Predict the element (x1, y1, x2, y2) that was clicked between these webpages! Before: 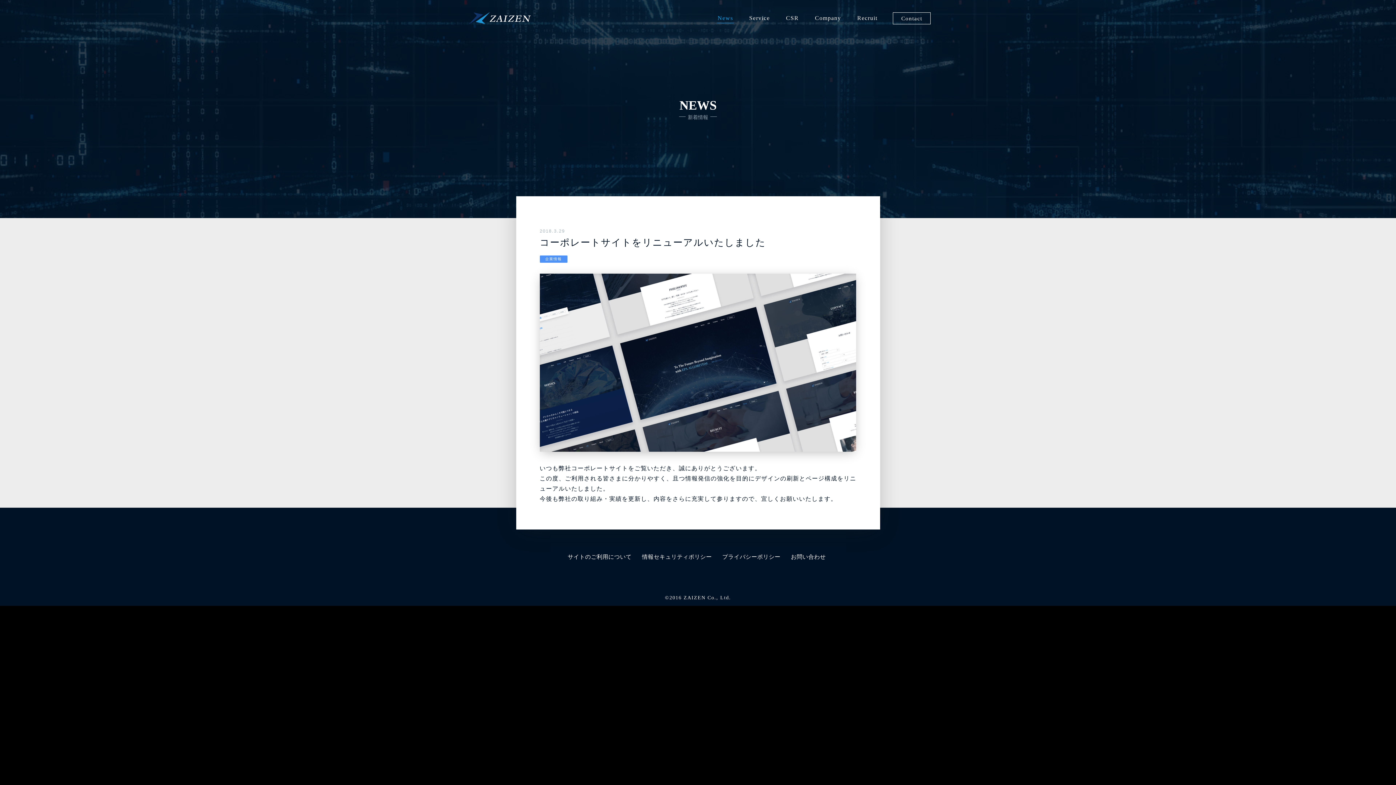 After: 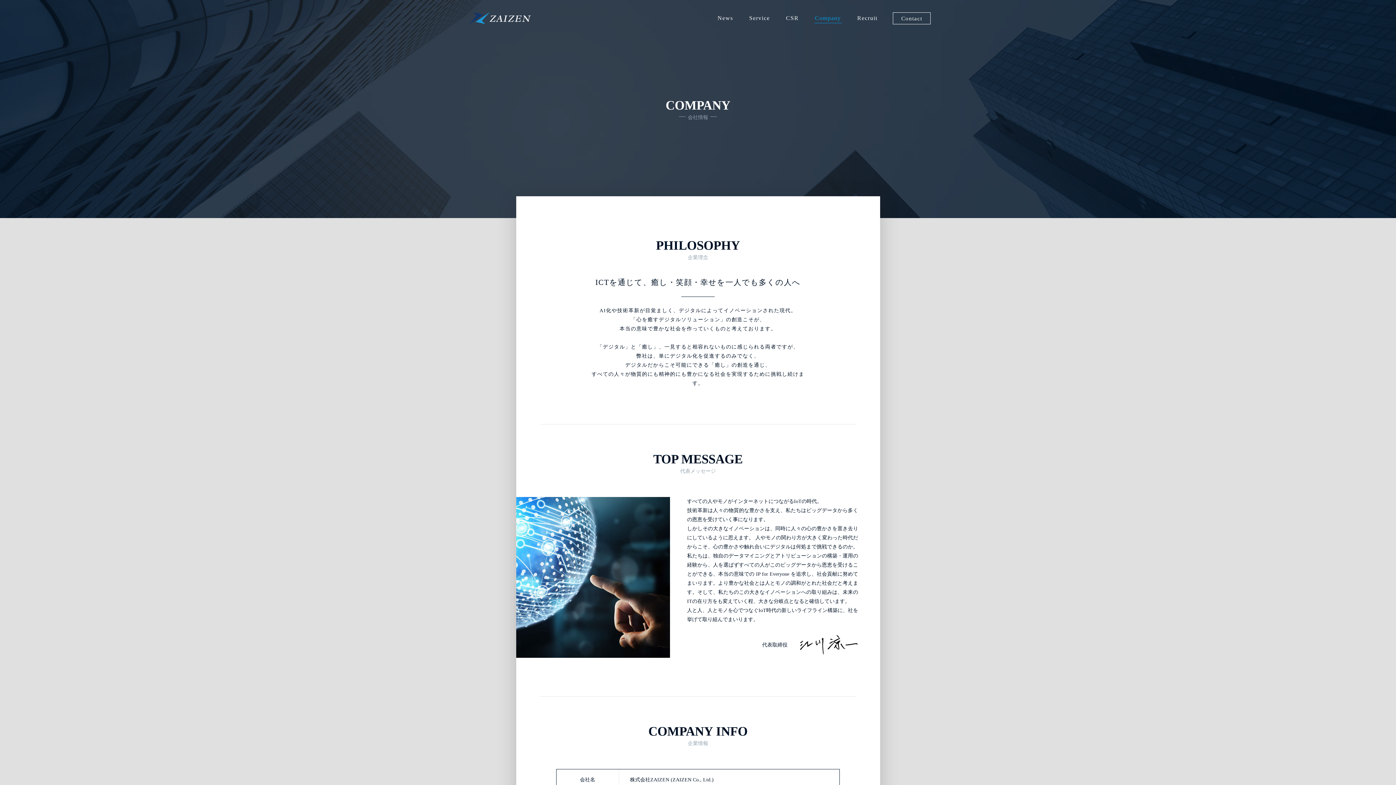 Action: bbox: (814, 13, 842, 23) label: Company